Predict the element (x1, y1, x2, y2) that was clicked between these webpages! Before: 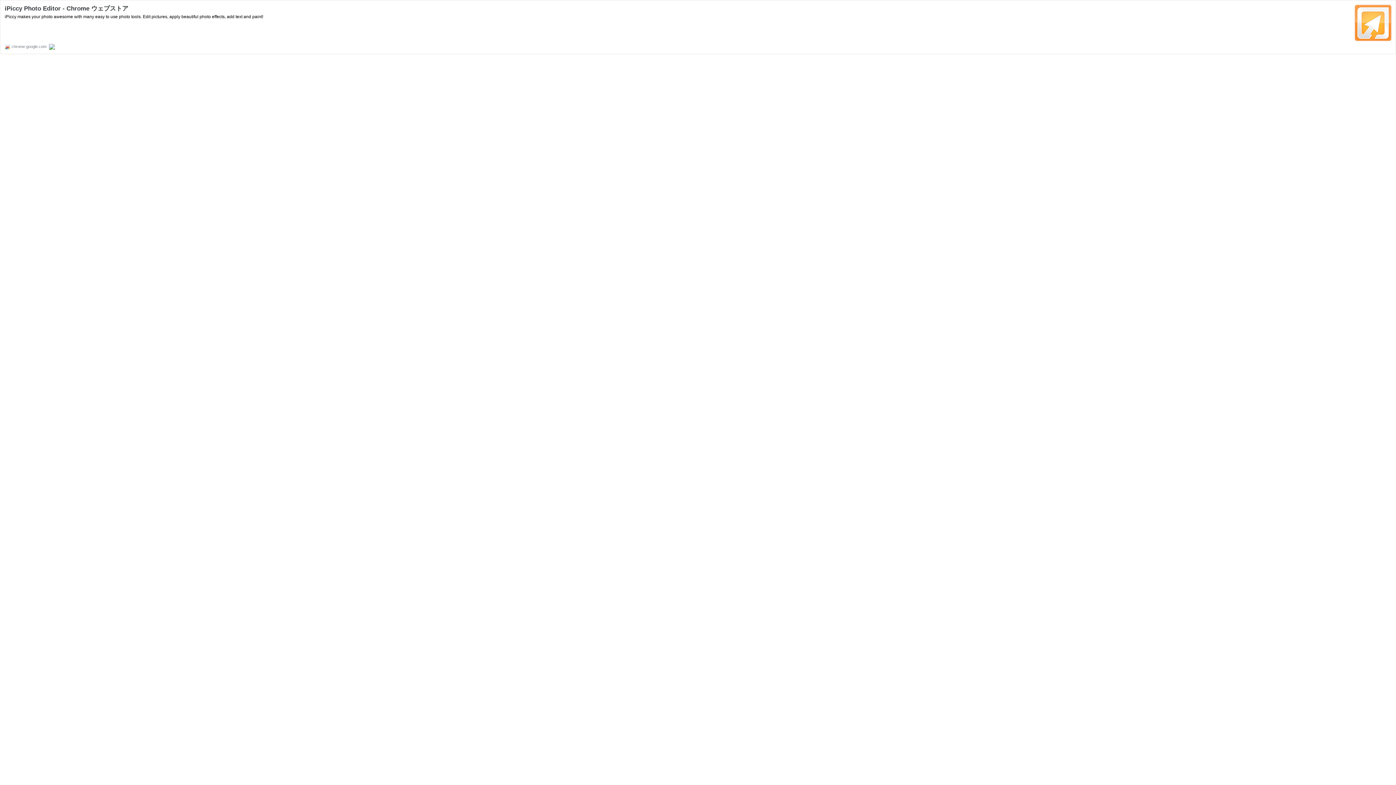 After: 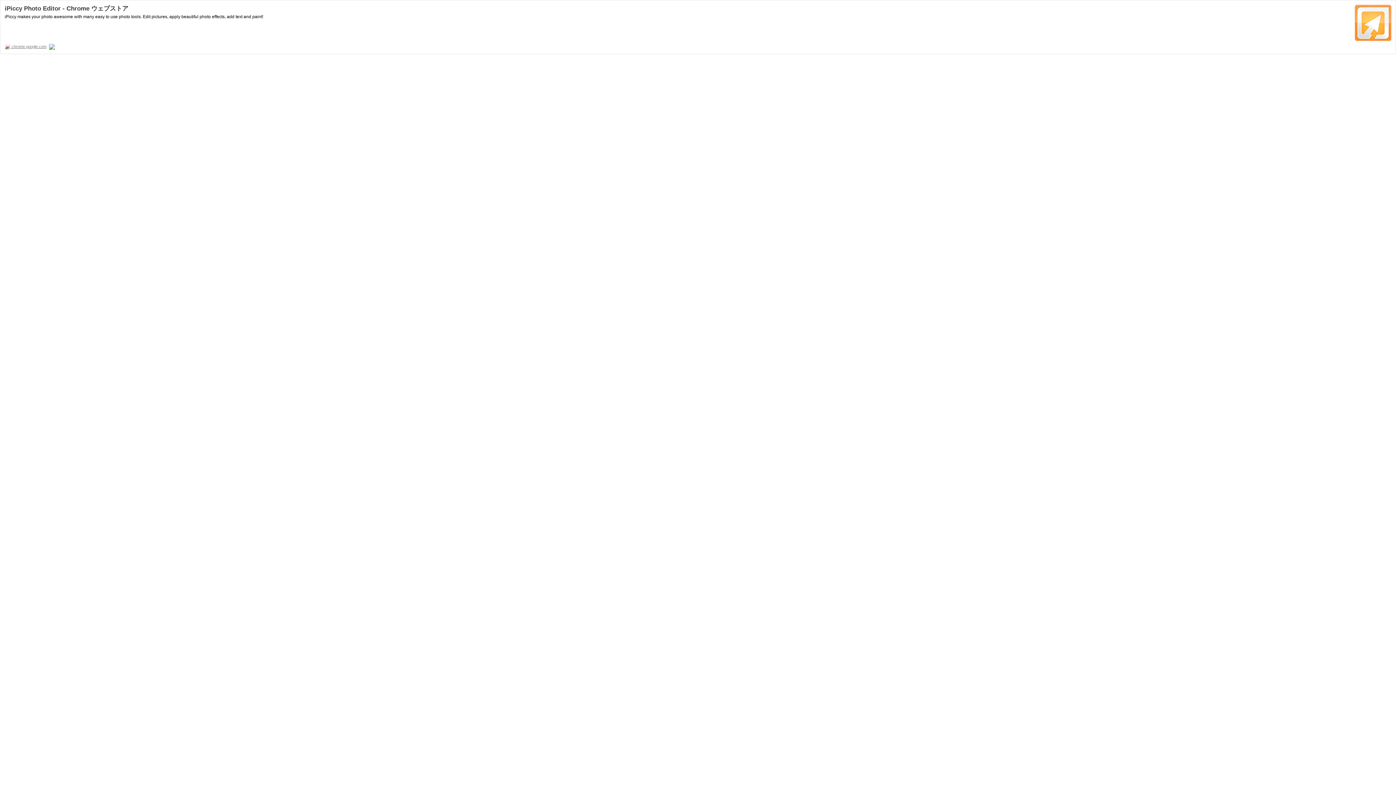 Action: bbox: (4, 44, 46, 48) label:  chrome.google.com